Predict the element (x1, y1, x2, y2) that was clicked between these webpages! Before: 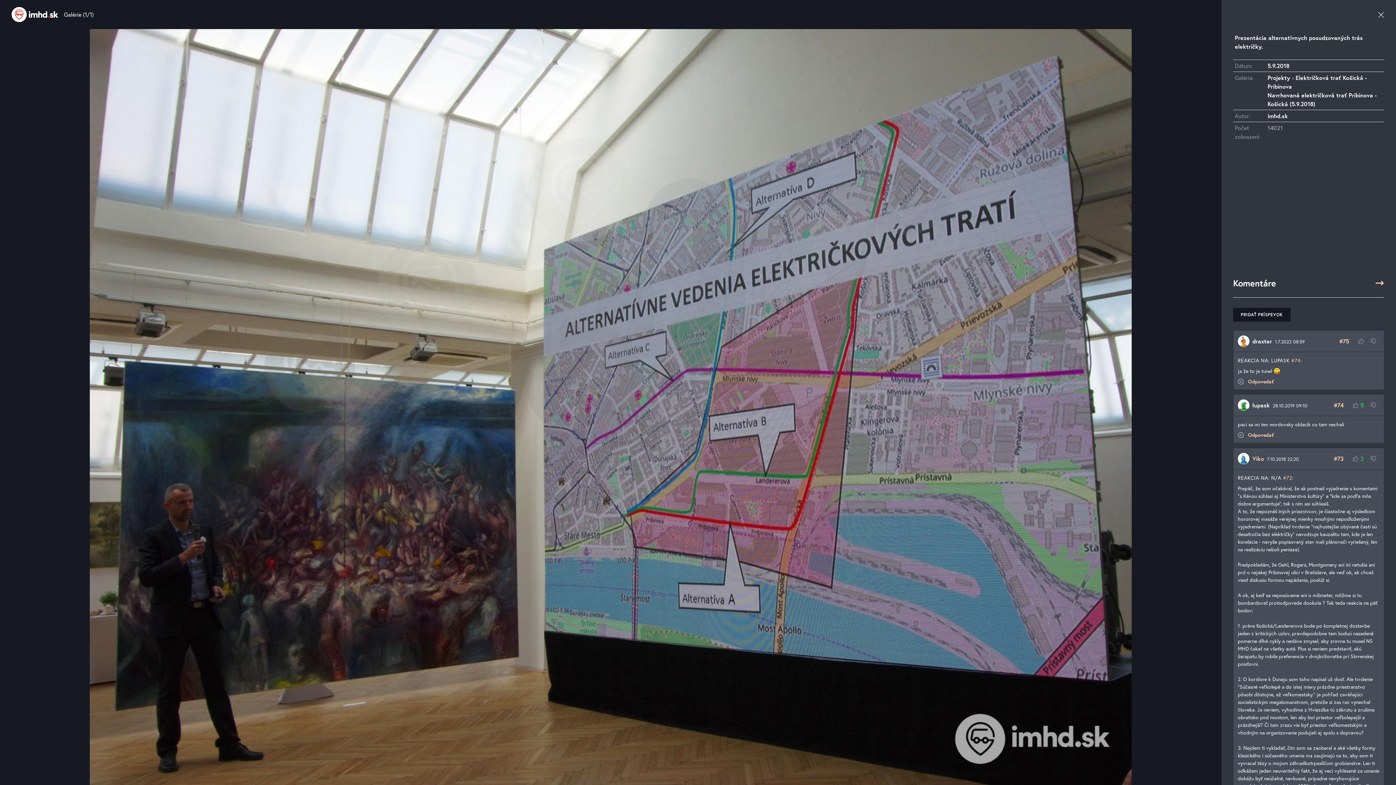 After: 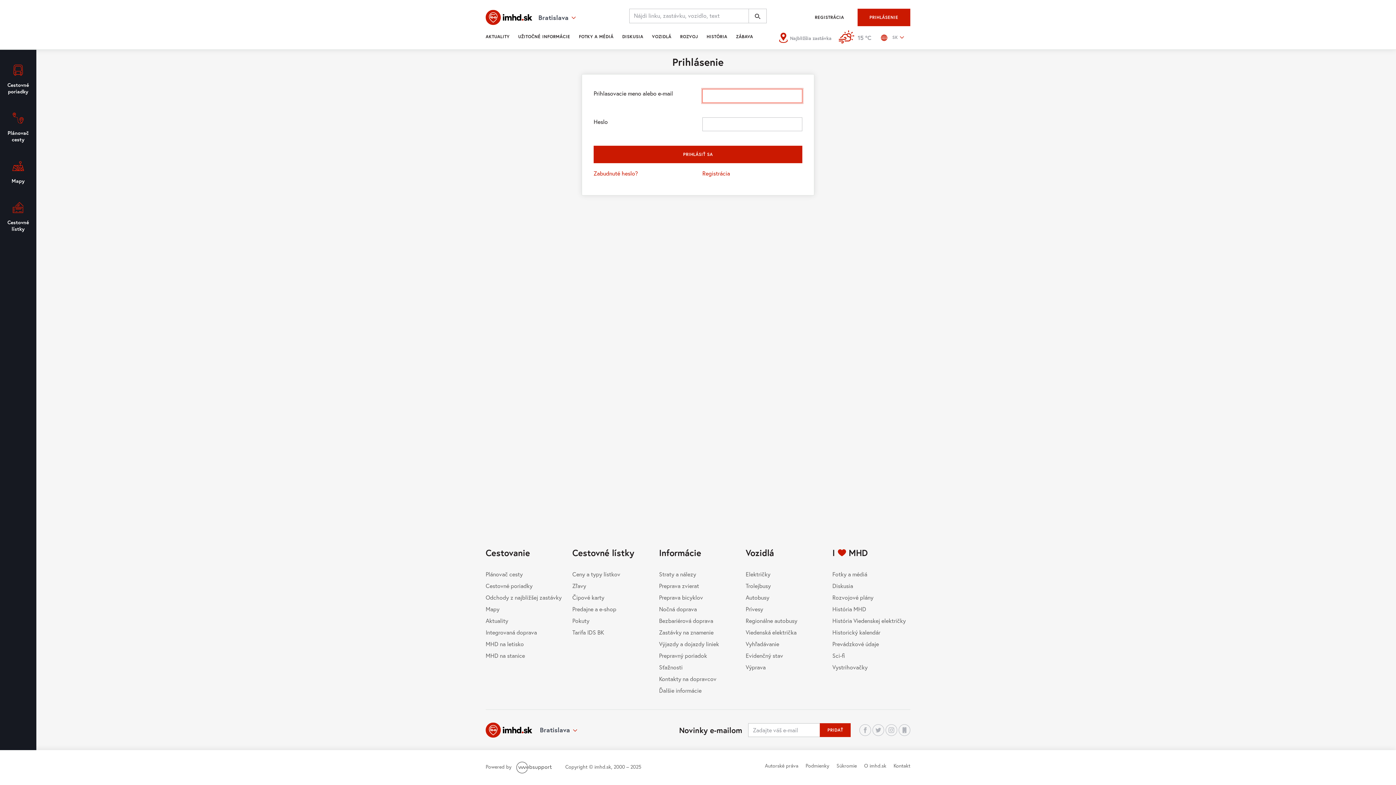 Action: label:  
OHODNOTIŤ KLADNE
5 bbox: (1349, 397, 1367, 413)